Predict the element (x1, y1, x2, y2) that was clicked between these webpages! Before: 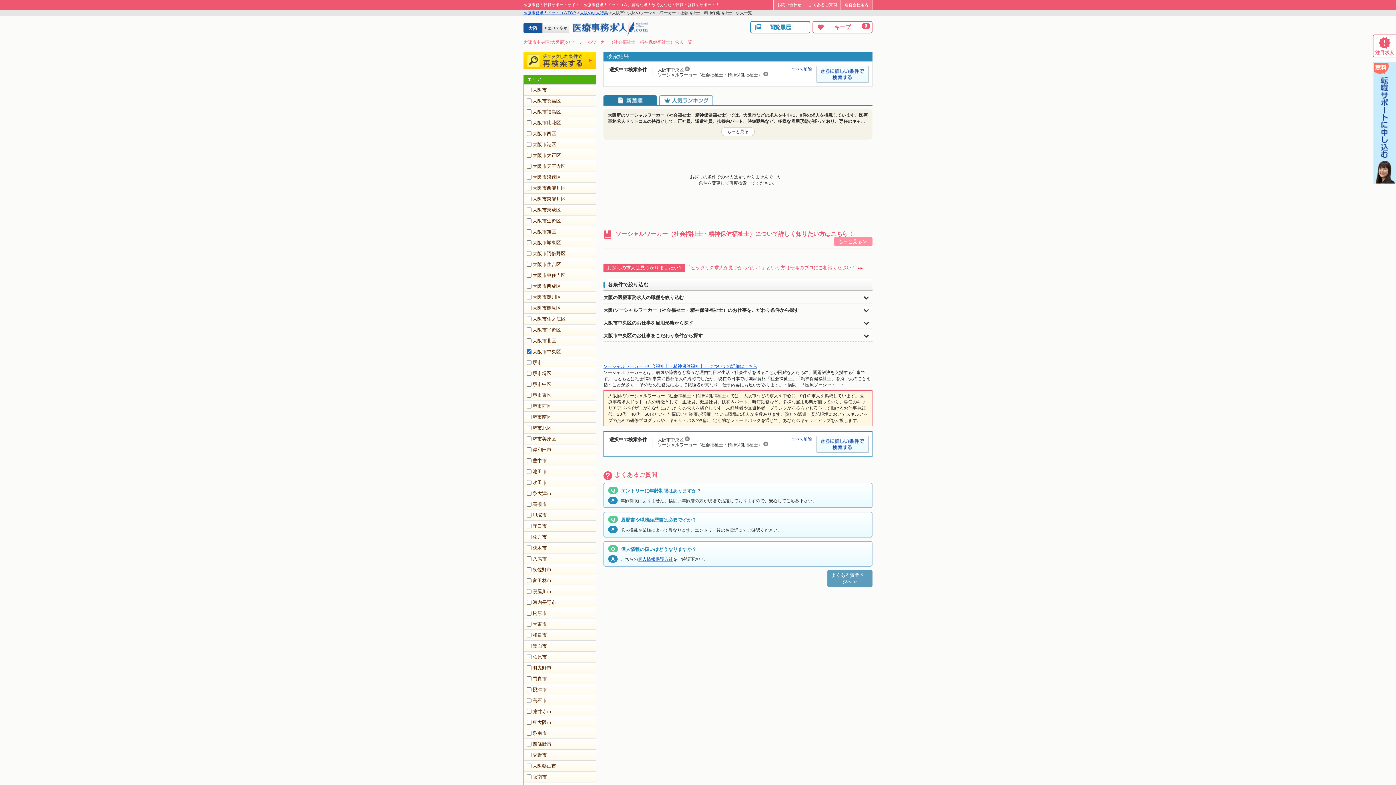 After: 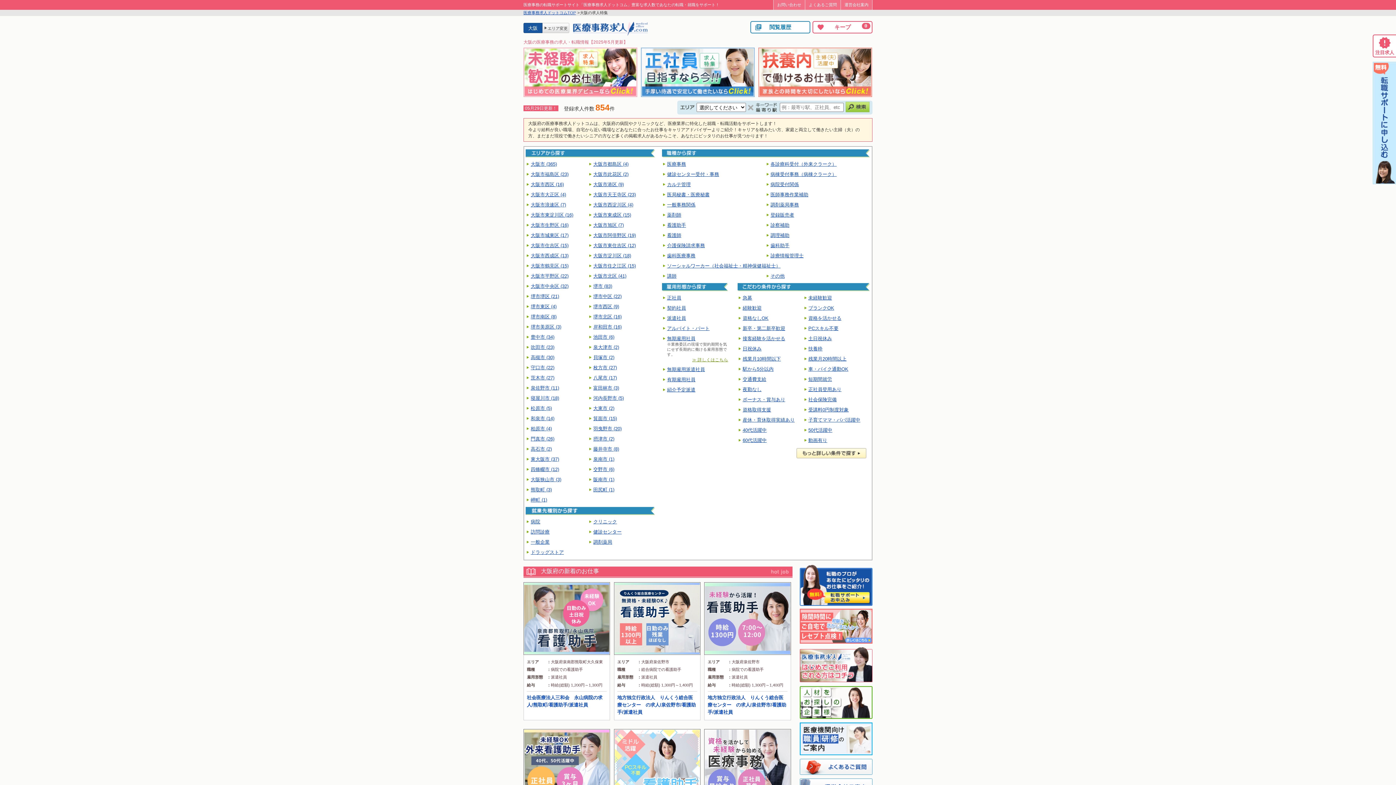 Action: bbox: (573, 30, 648, 35)